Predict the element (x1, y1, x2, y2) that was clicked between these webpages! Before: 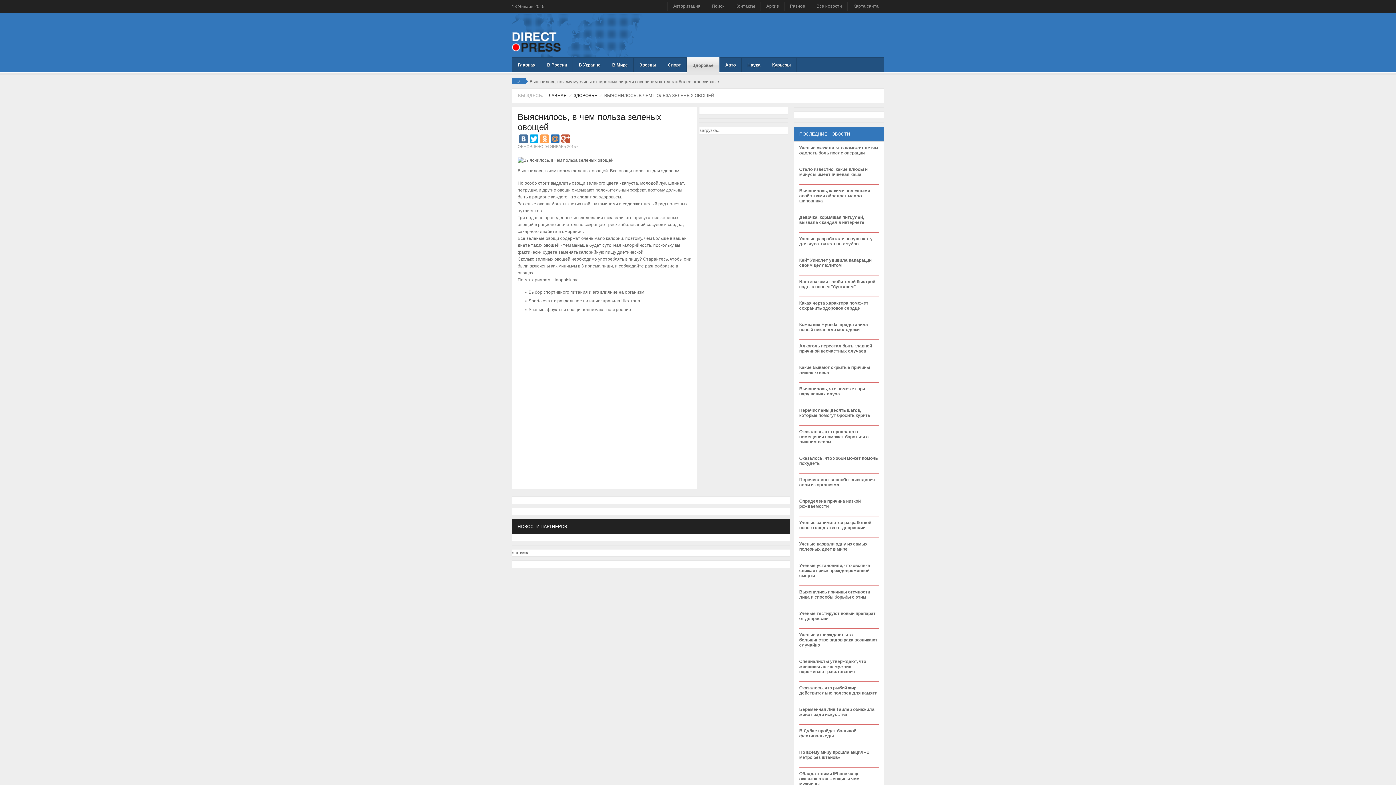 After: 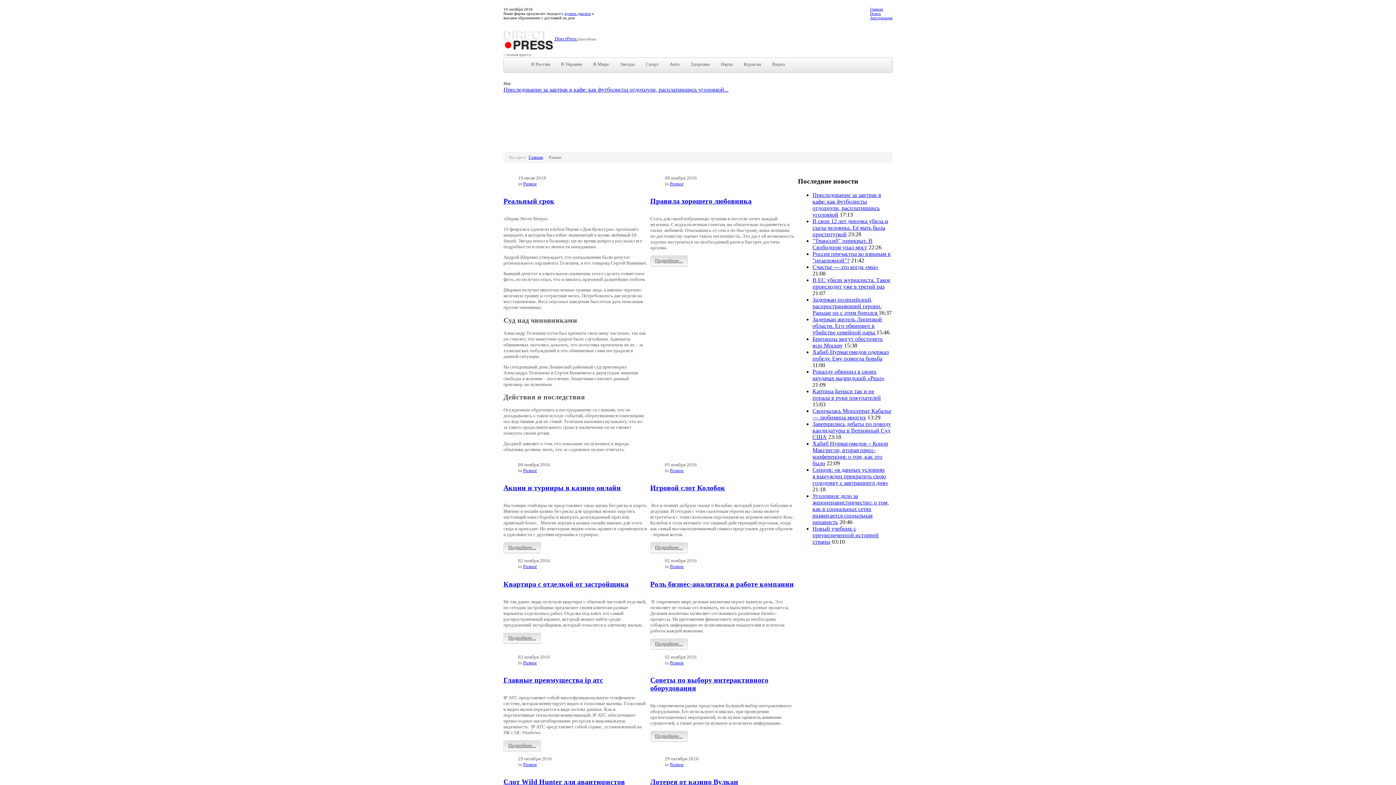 Action: bbox: (790, 3, 805, 8) label: Разное